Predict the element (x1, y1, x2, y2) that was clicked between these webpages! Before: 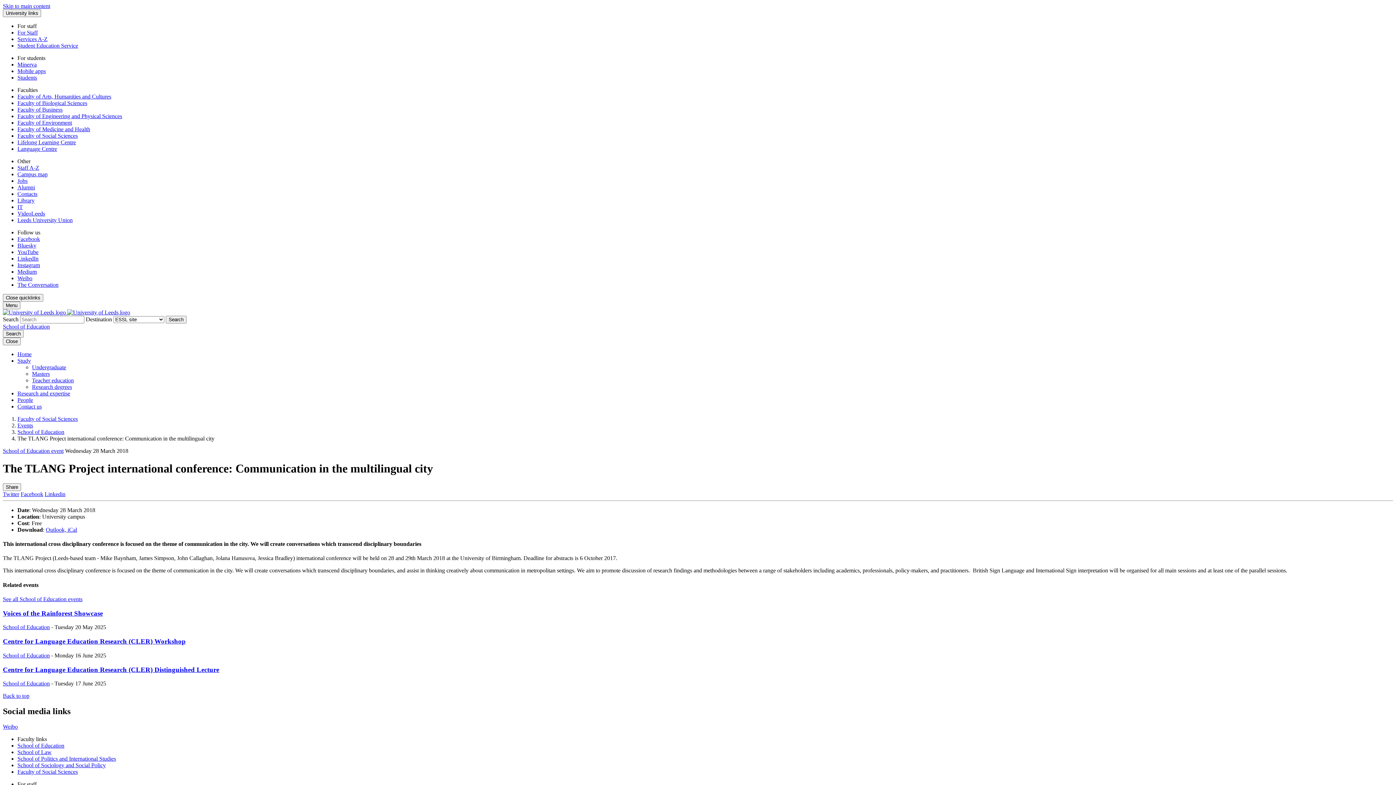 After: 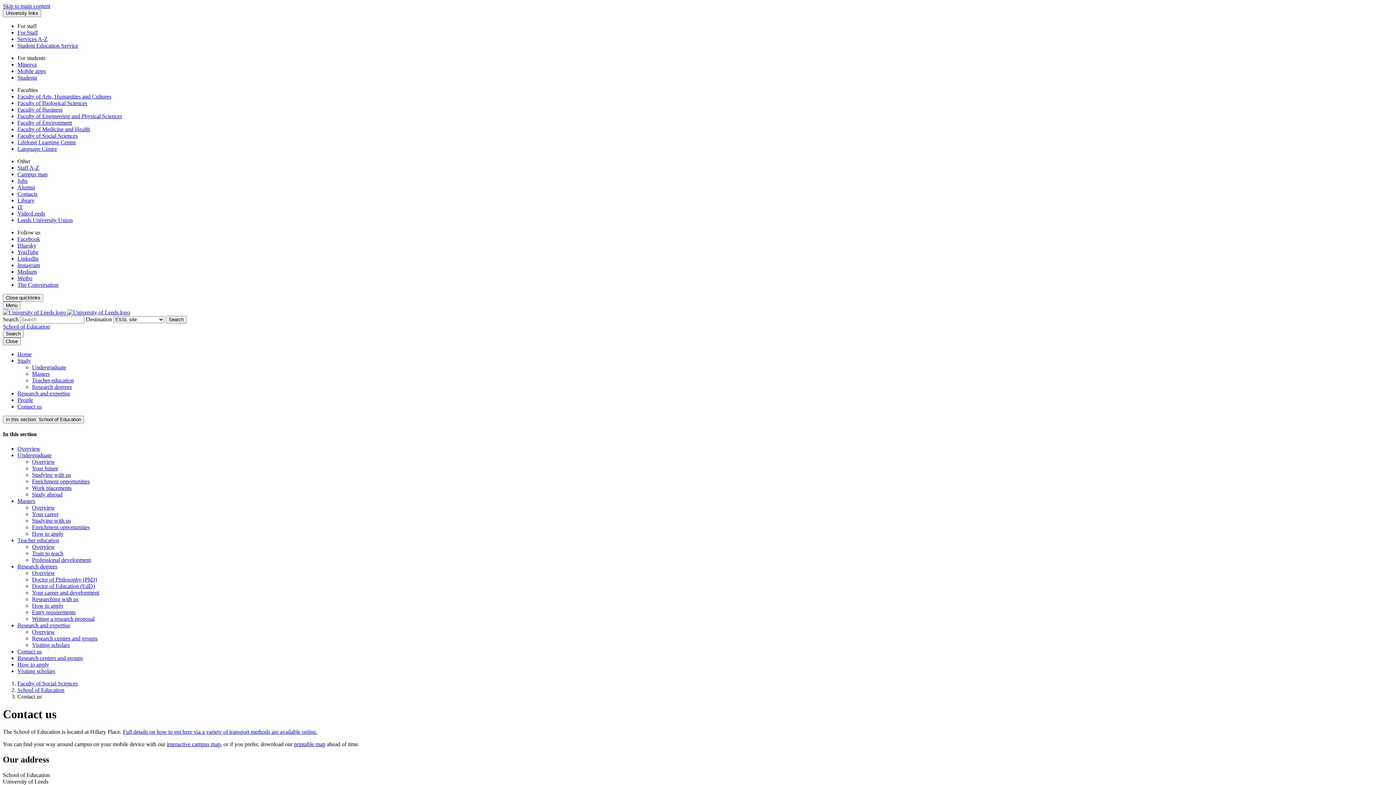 Action: label: Contact us bbox: (17, 403, 41, 409)